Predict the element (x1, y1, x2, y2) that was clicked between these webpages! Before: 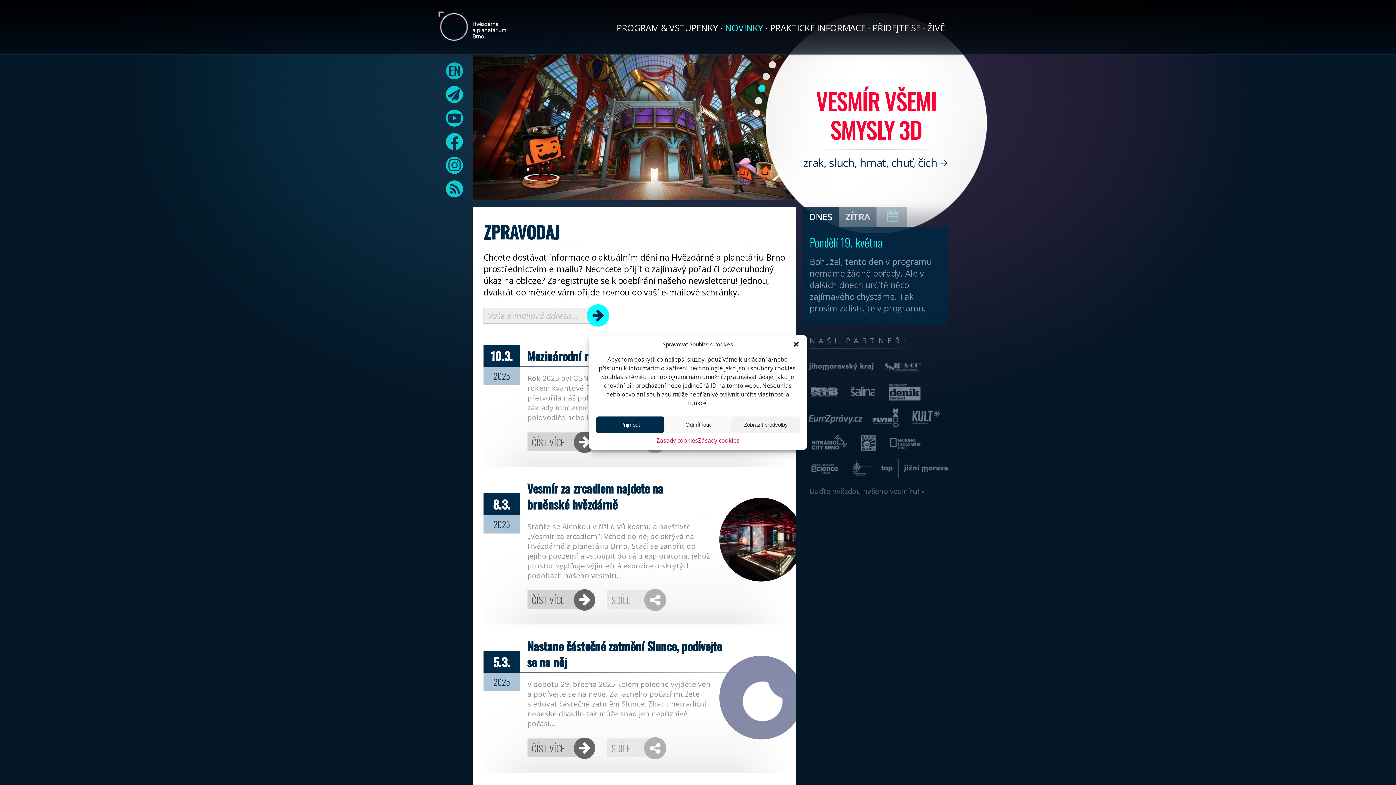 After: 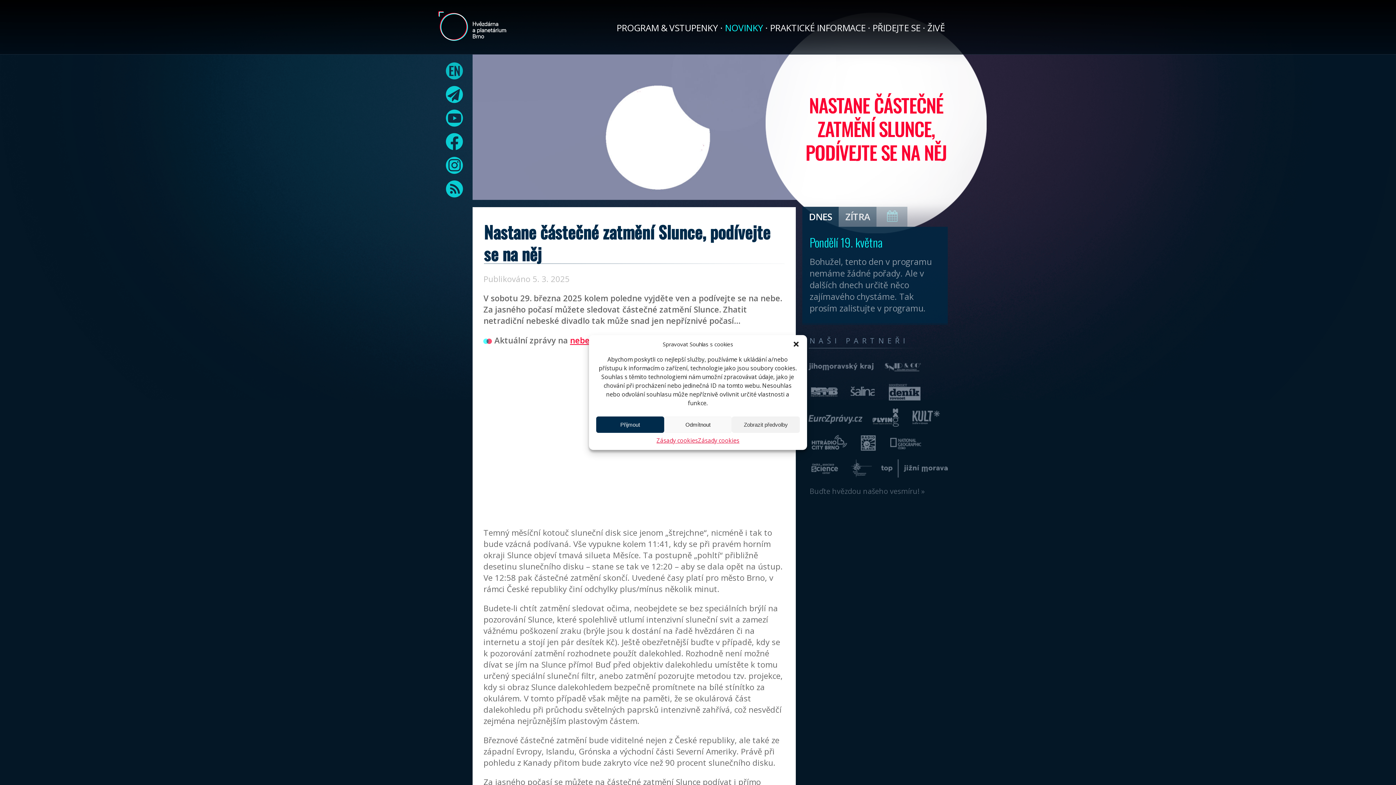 Action: bbox: (520, 658, 778, 670) label: Nastane částečné zatmění Slunce, podívejte se na něj